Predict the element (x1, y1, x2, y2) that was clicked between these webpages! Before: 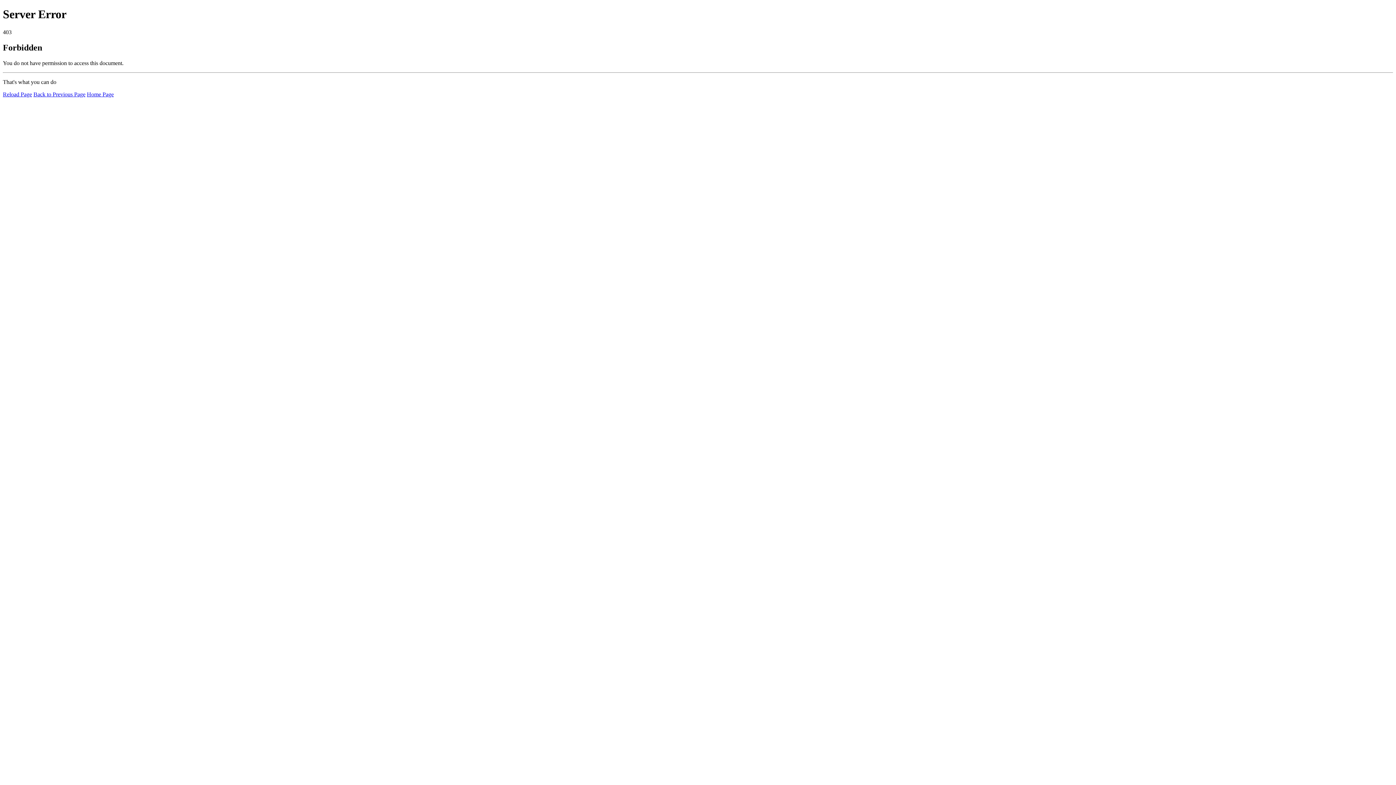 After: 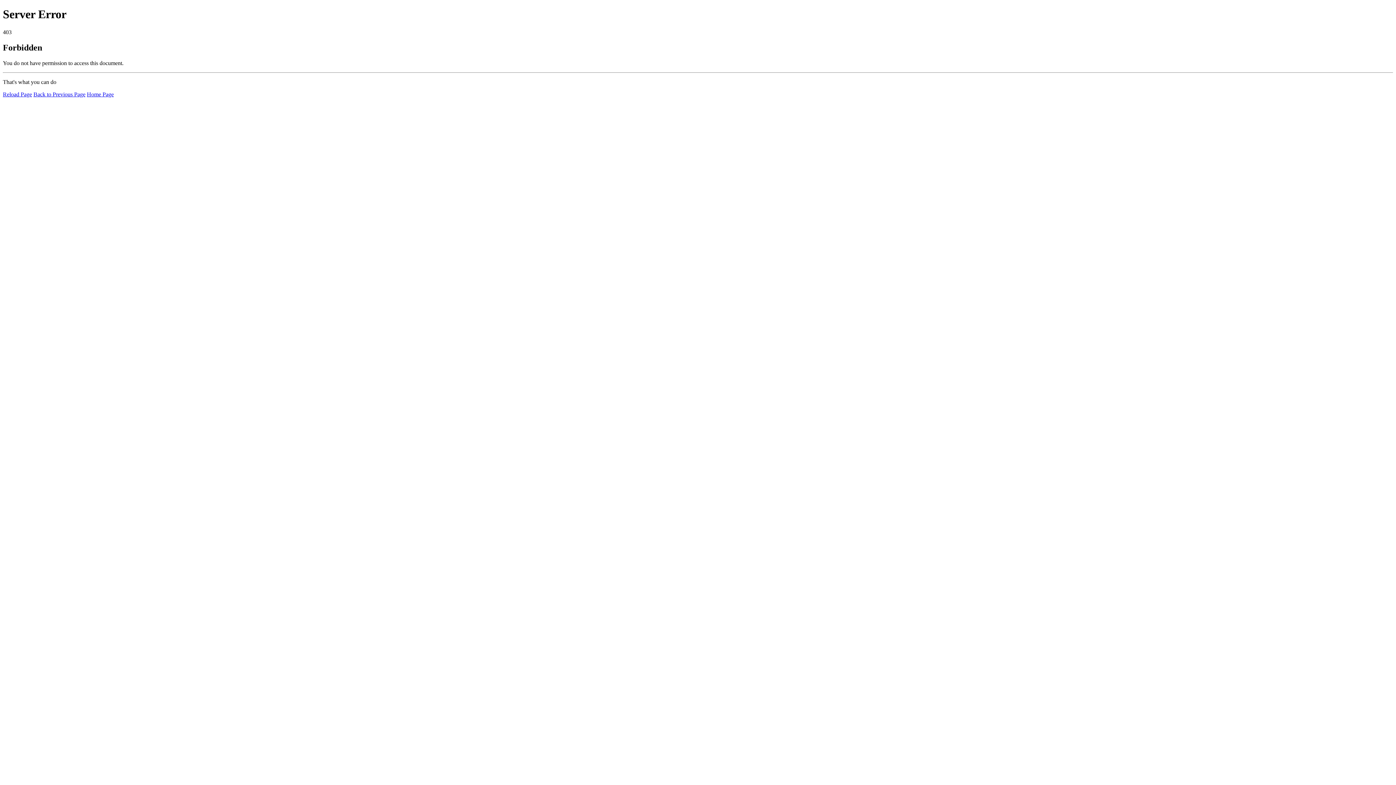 Action: label: Home Page bbox: (86, 91, 113, 97)